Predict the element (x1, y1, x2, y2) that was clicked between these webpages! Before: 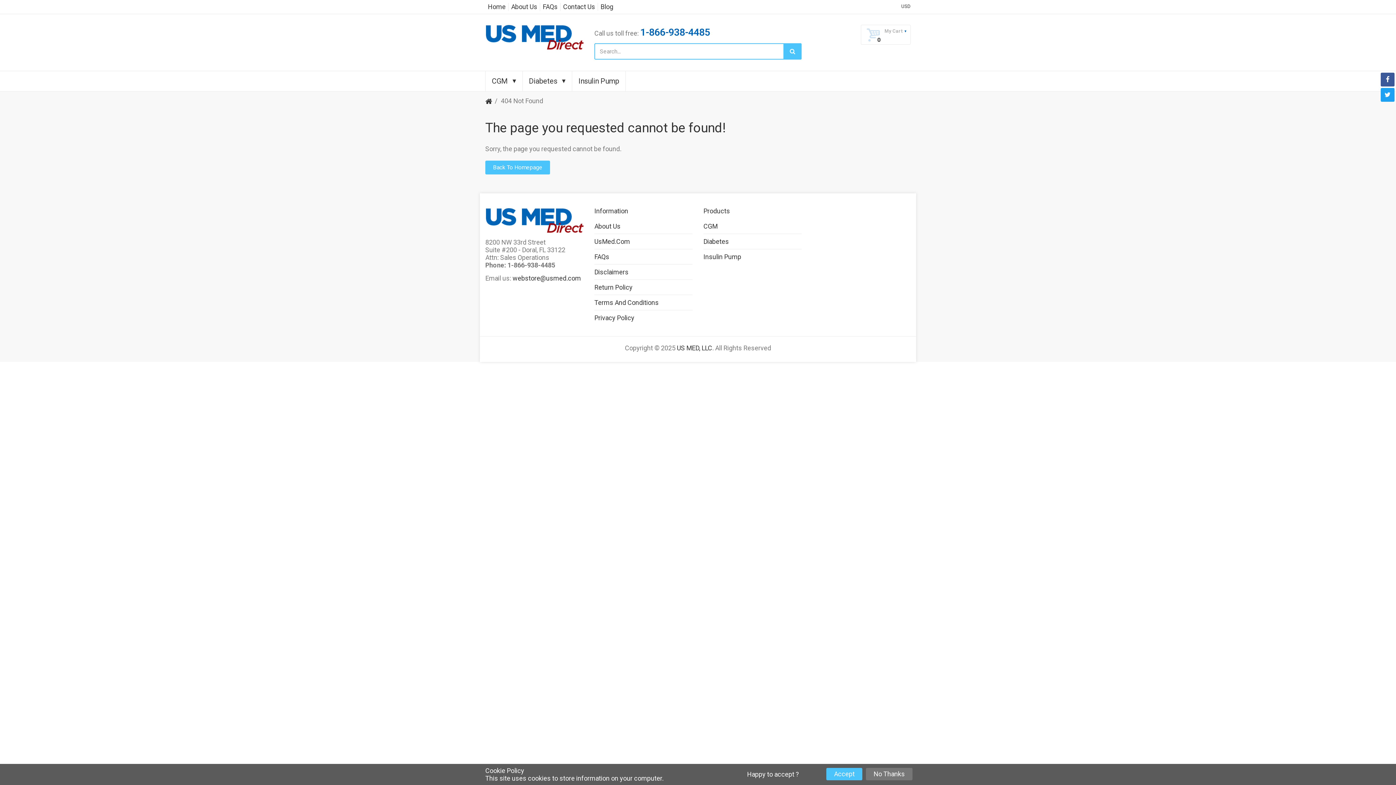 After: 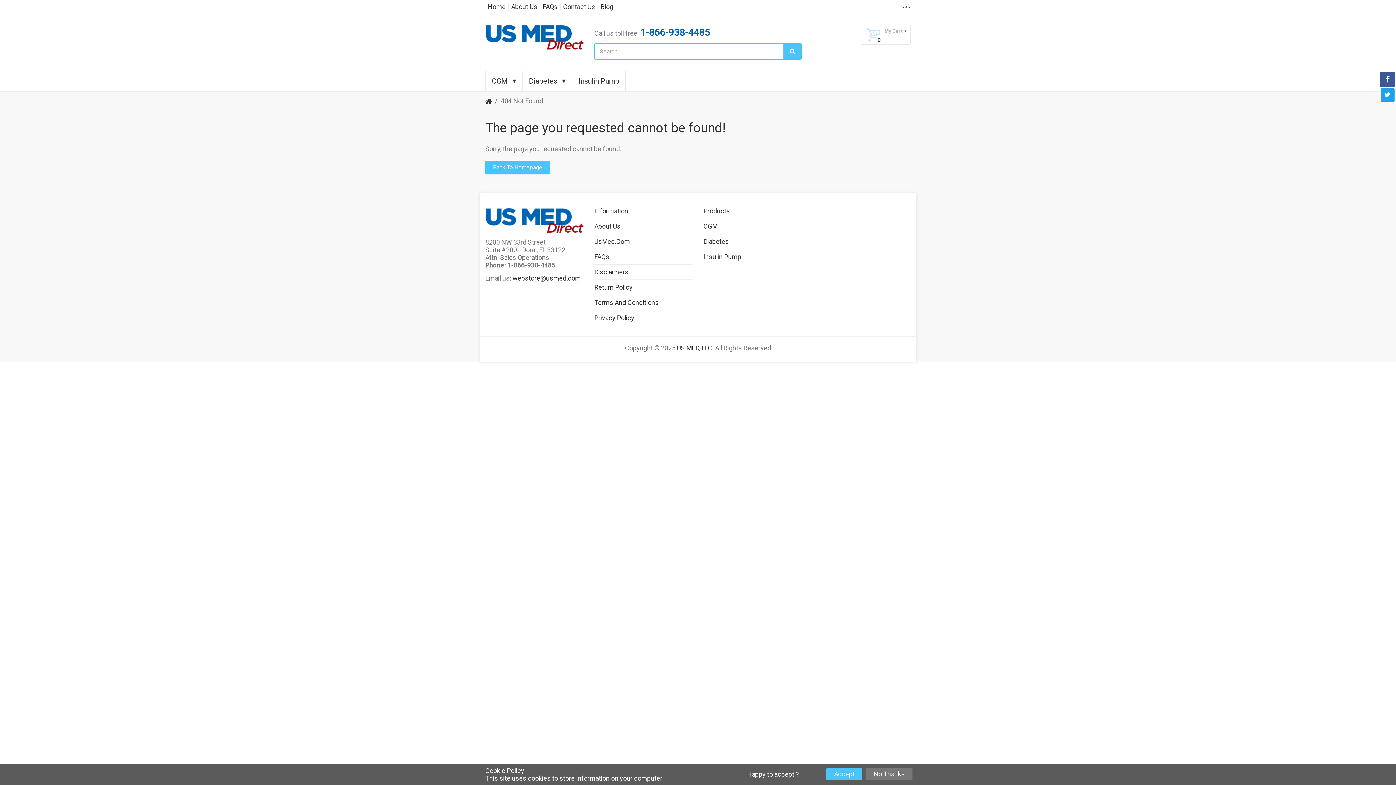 Action: bbox: (1381, 72, 1394, 86)